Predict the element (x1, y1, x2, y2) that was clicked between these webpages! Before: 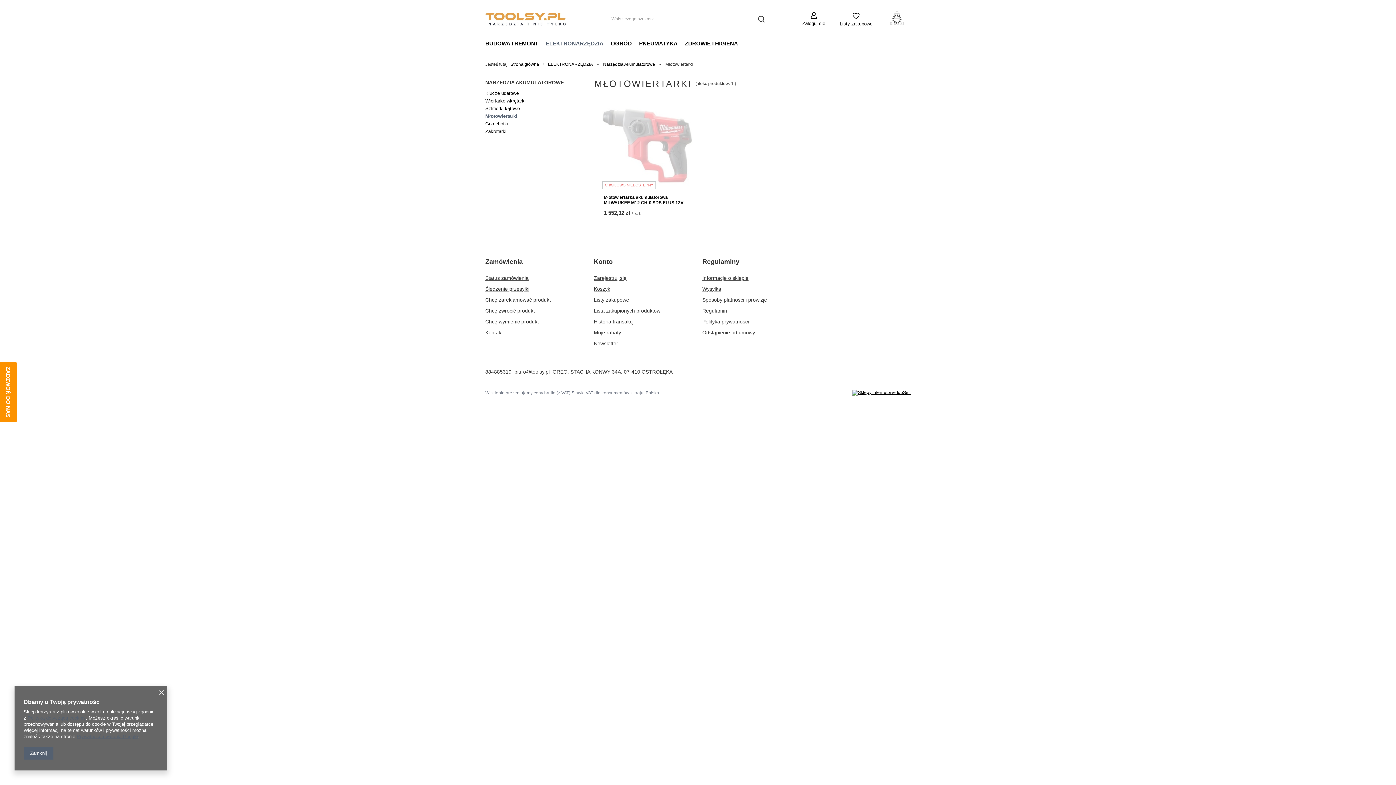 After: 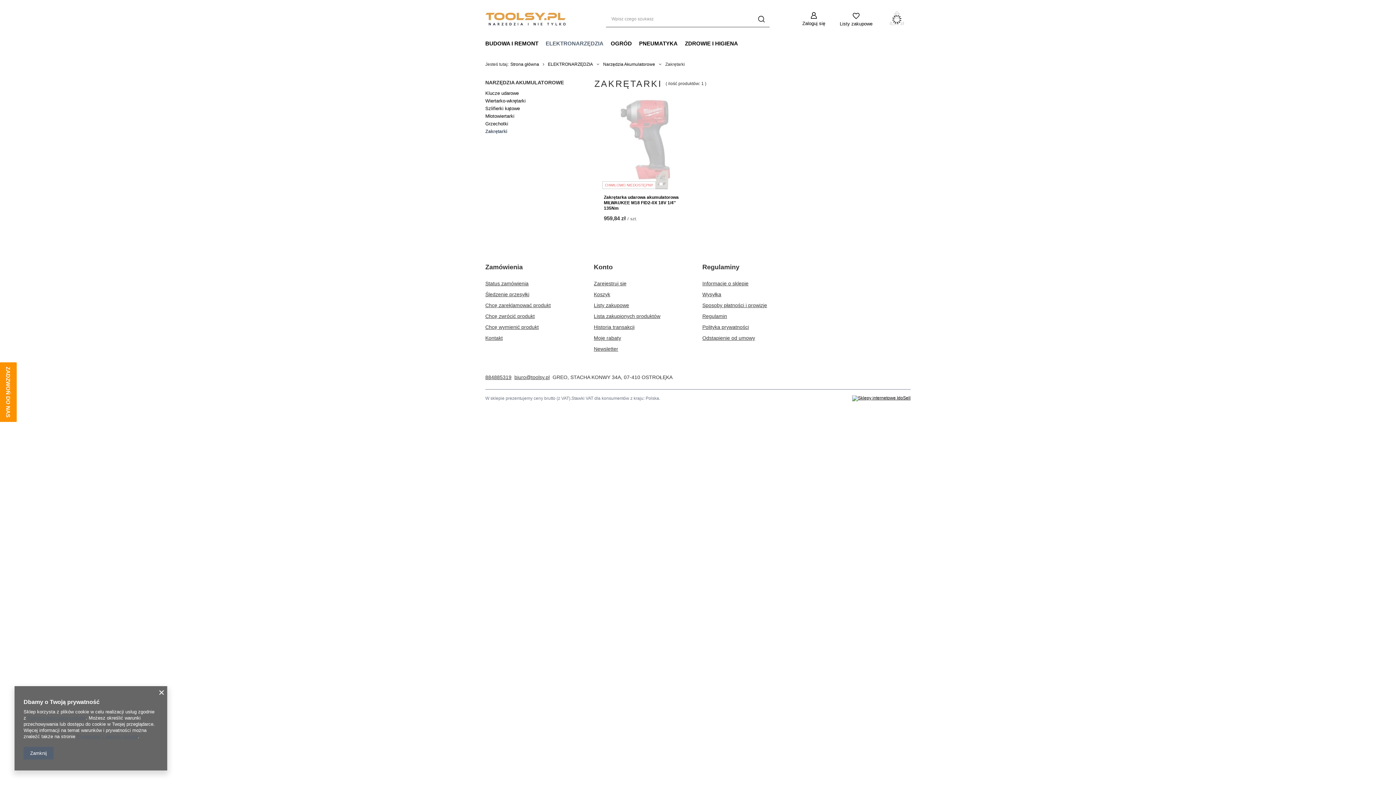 Action: bbox: (485, 127, 583, 135) label: Zakrętarki